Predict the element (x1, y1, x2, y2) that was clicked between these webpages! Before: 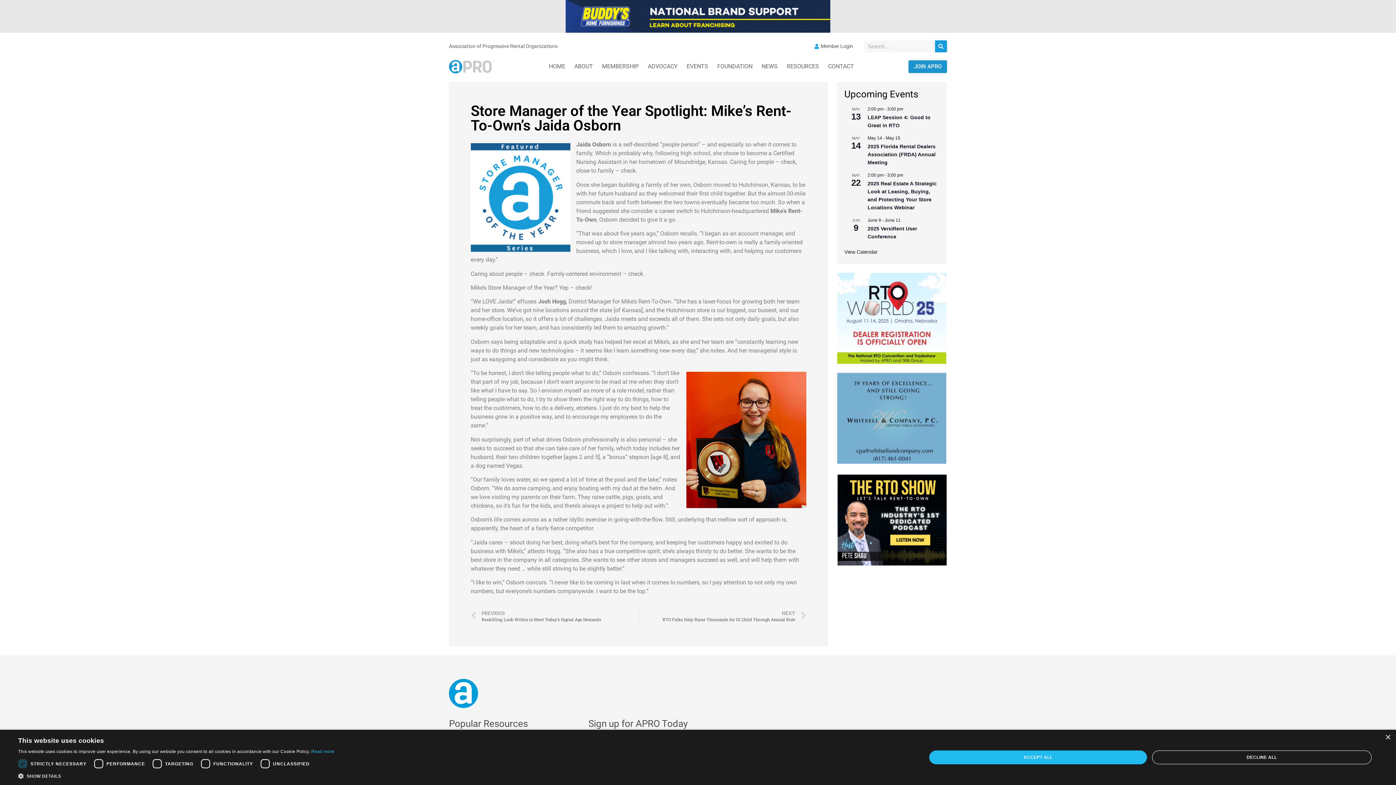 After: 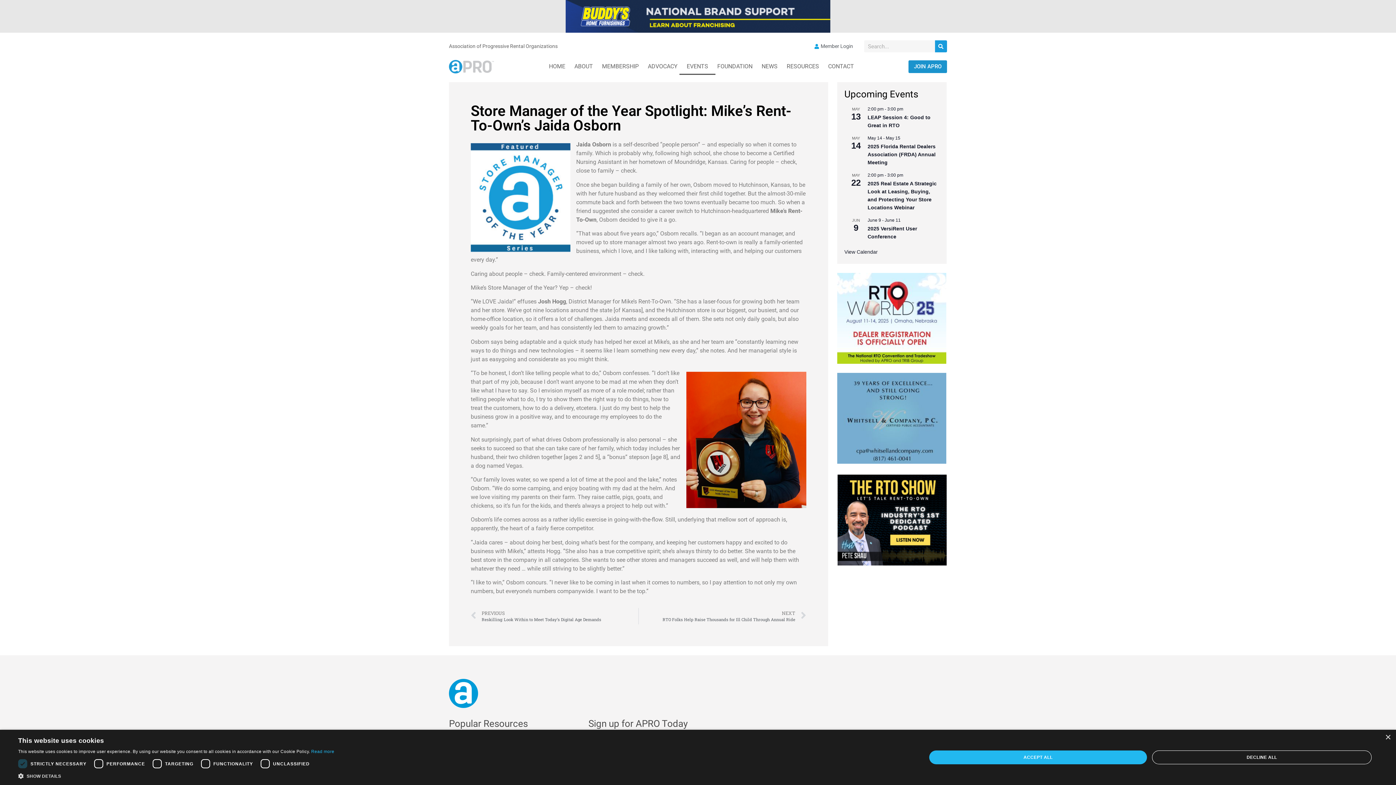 Action: label: EVENTS bbox: (679, 58, 715, 75)